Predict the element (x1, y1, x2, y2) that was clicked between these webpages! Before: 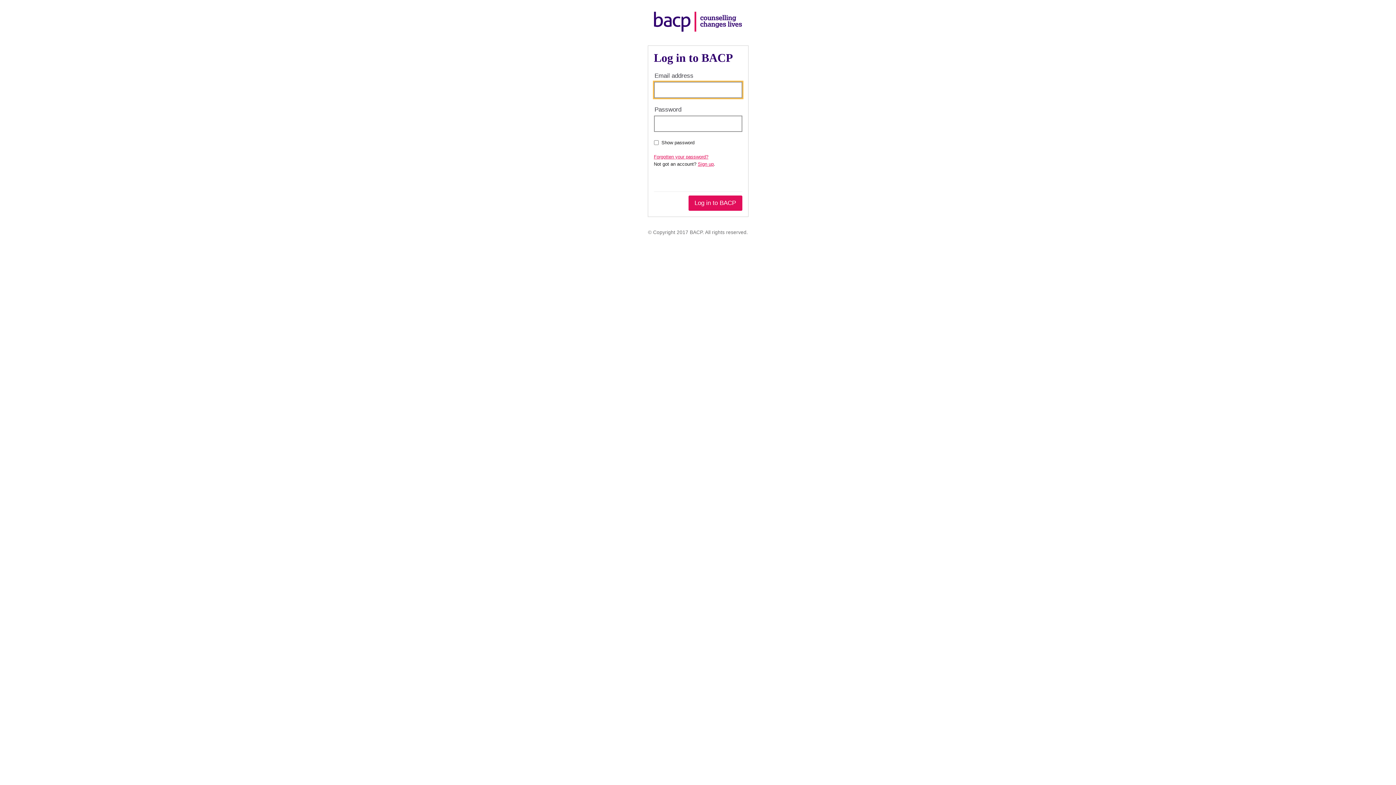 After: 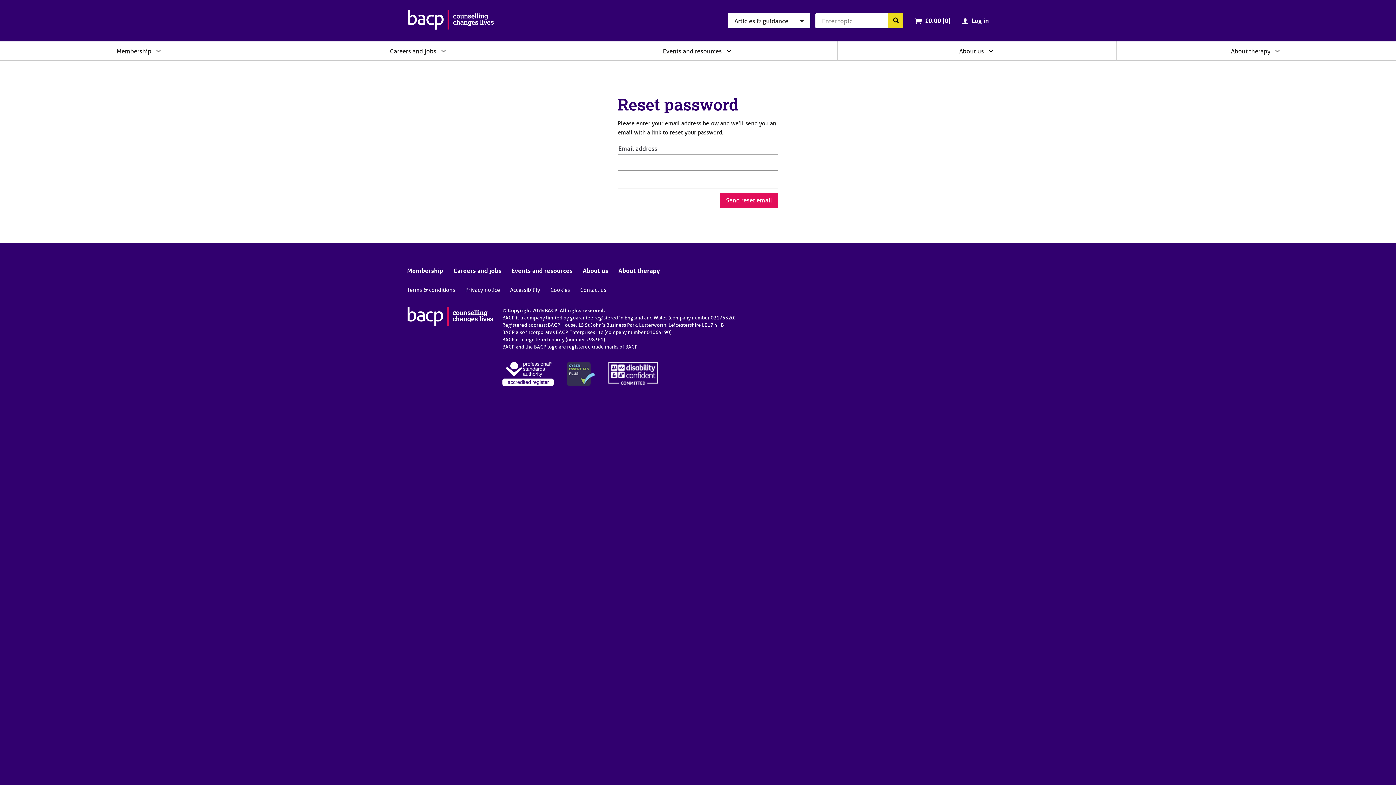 Action: bbox: (654, 154, 708, 159) label: Forgotten your password?